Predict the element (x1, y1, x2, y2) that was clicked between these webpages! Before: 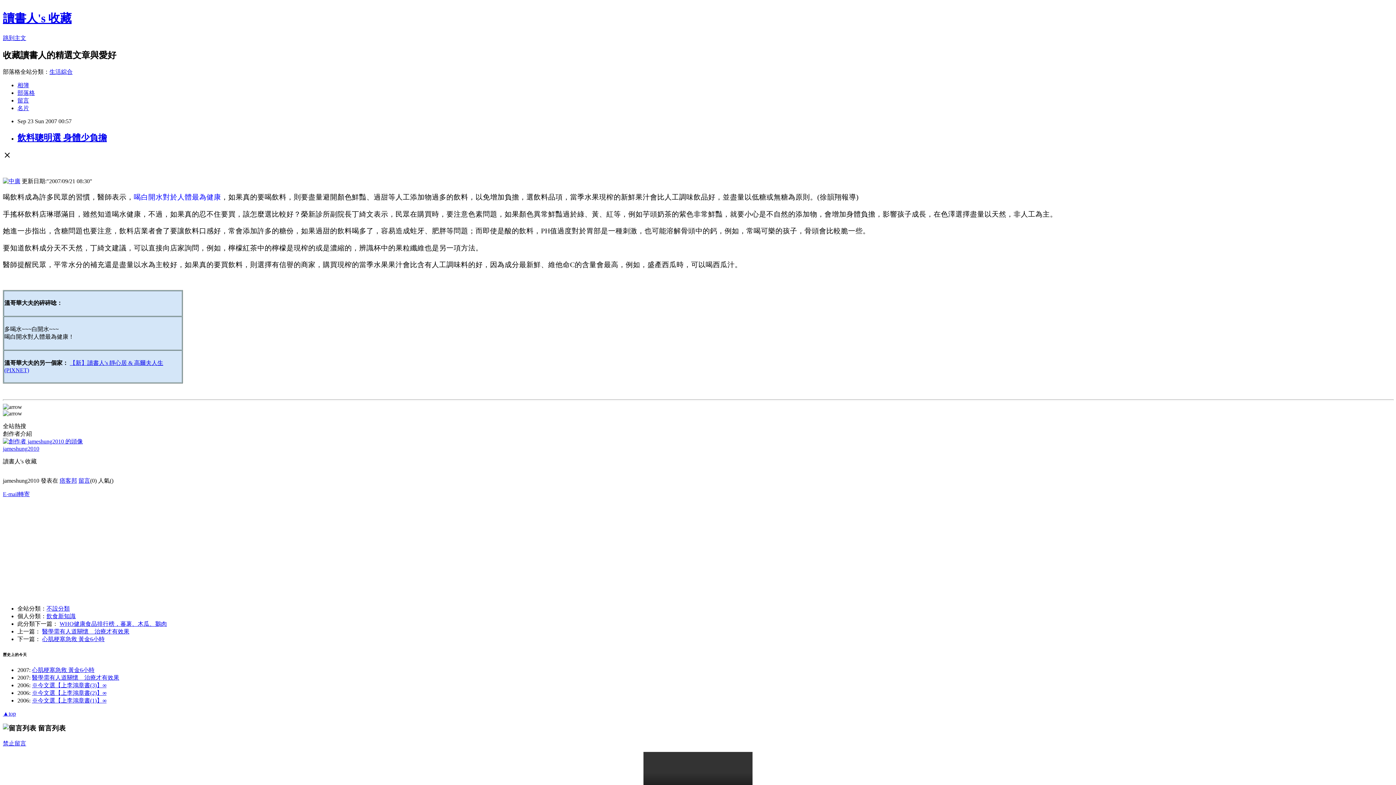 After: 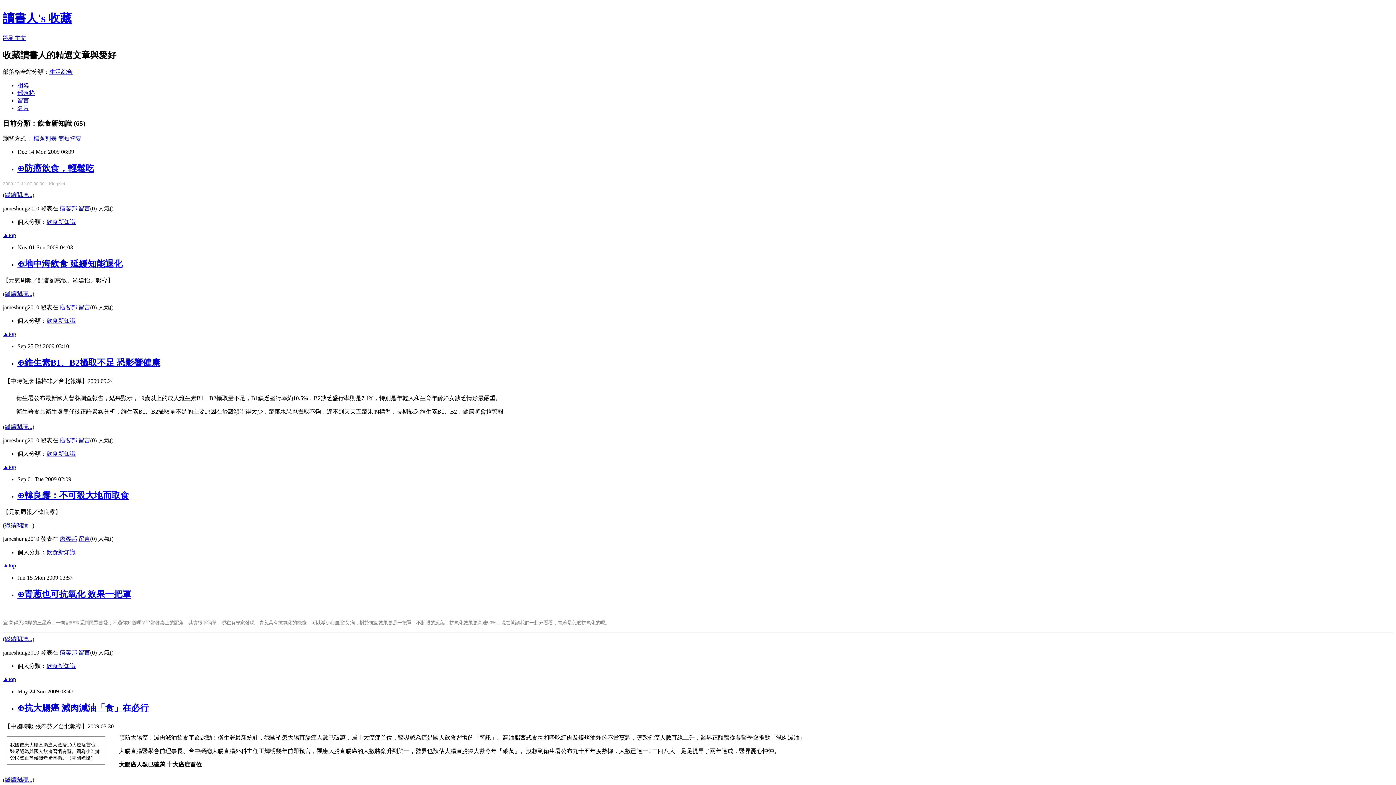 Action: bbox: (46, 613, 75, 619) label: 飲食新知識